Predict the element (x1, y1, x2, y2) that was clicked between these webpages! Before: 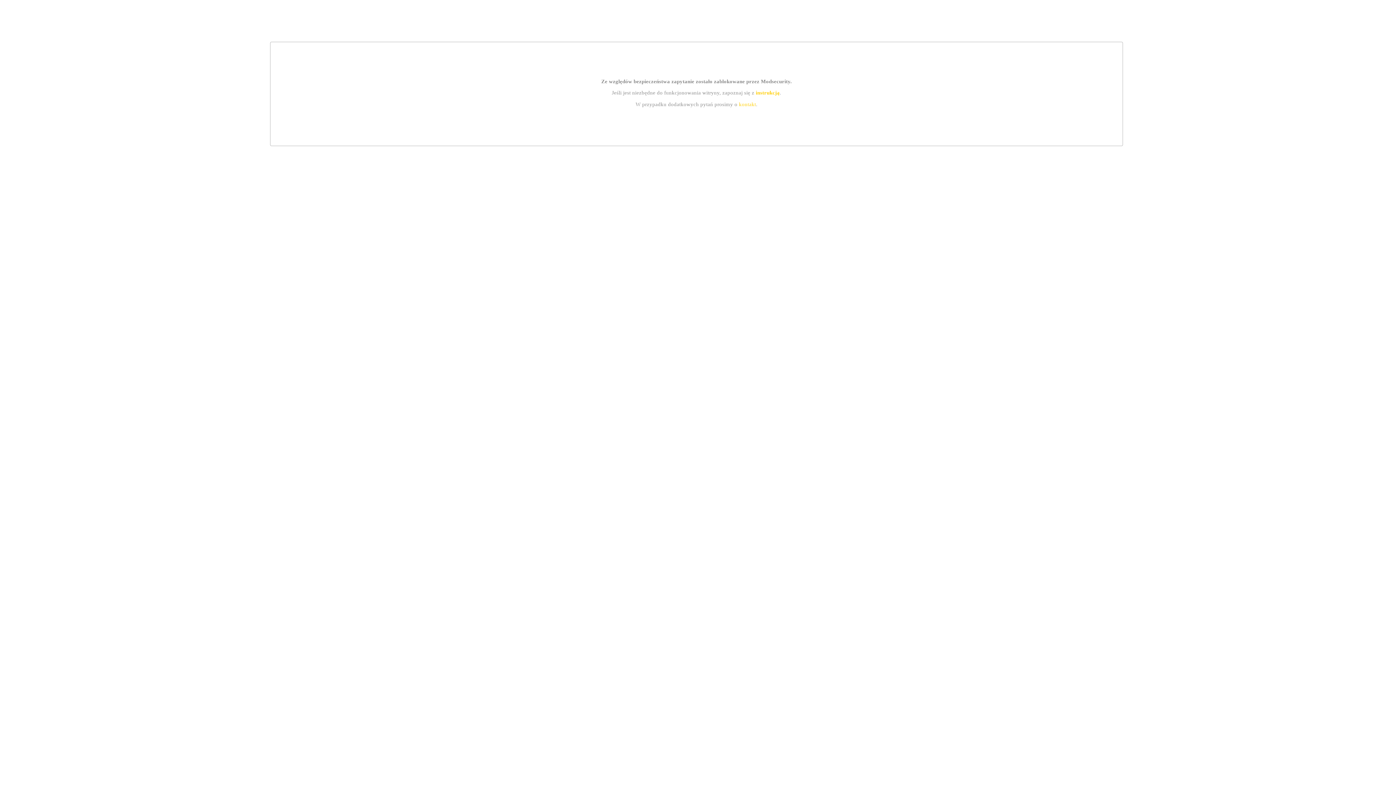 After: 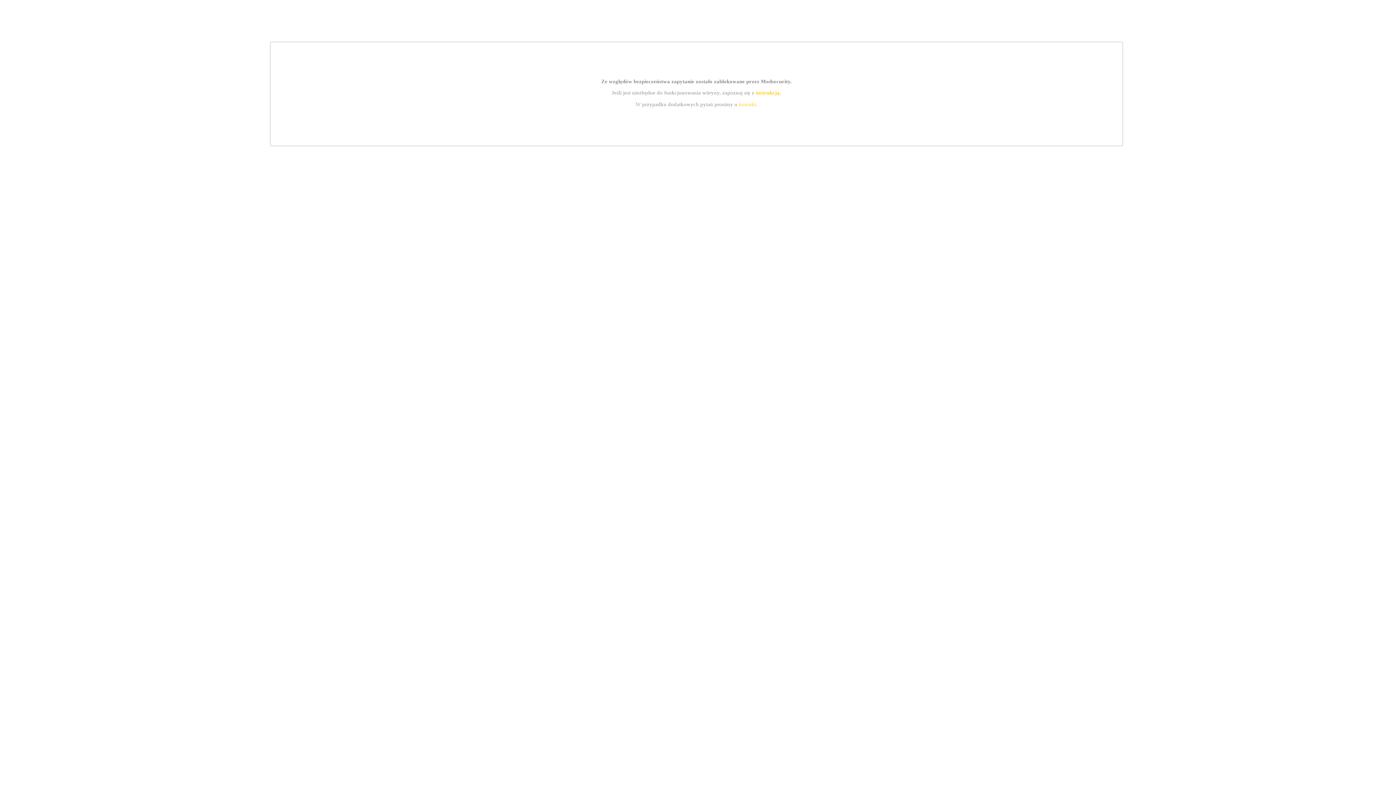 Action: label: instrukcją bbox: (755, 89, 779, 95)